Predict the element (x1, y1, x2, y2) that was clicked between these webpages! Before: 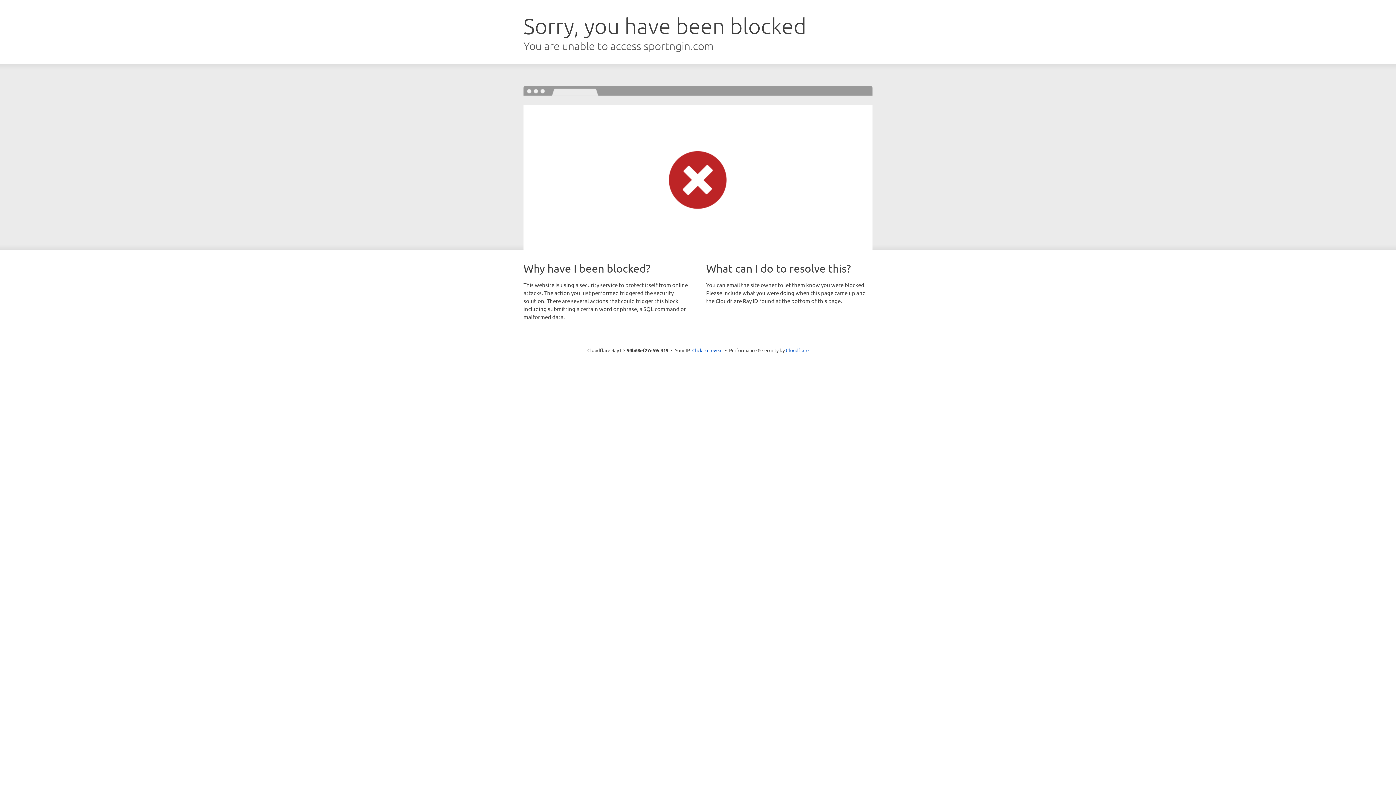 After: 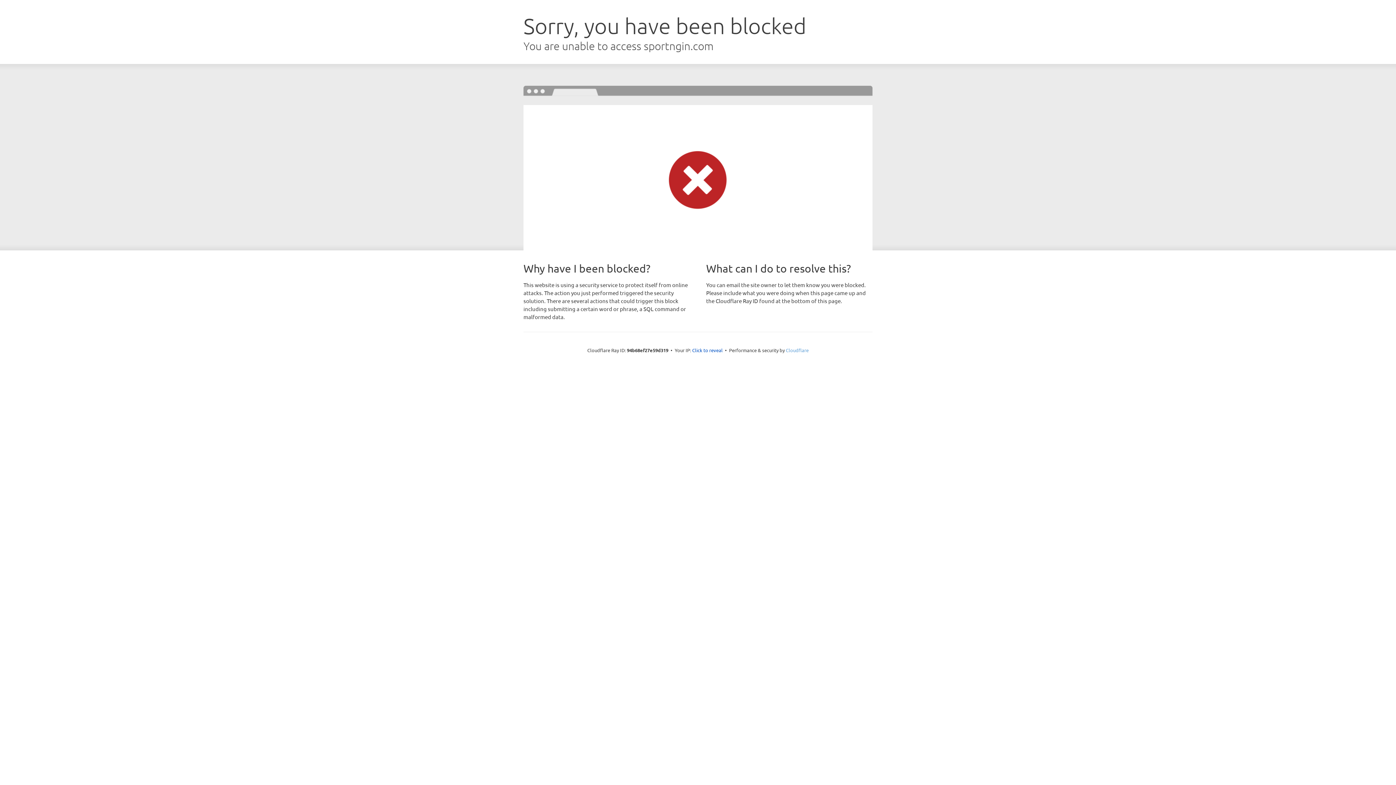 Action: label: Cloudflare bbox: (786, 347, 808, 353)